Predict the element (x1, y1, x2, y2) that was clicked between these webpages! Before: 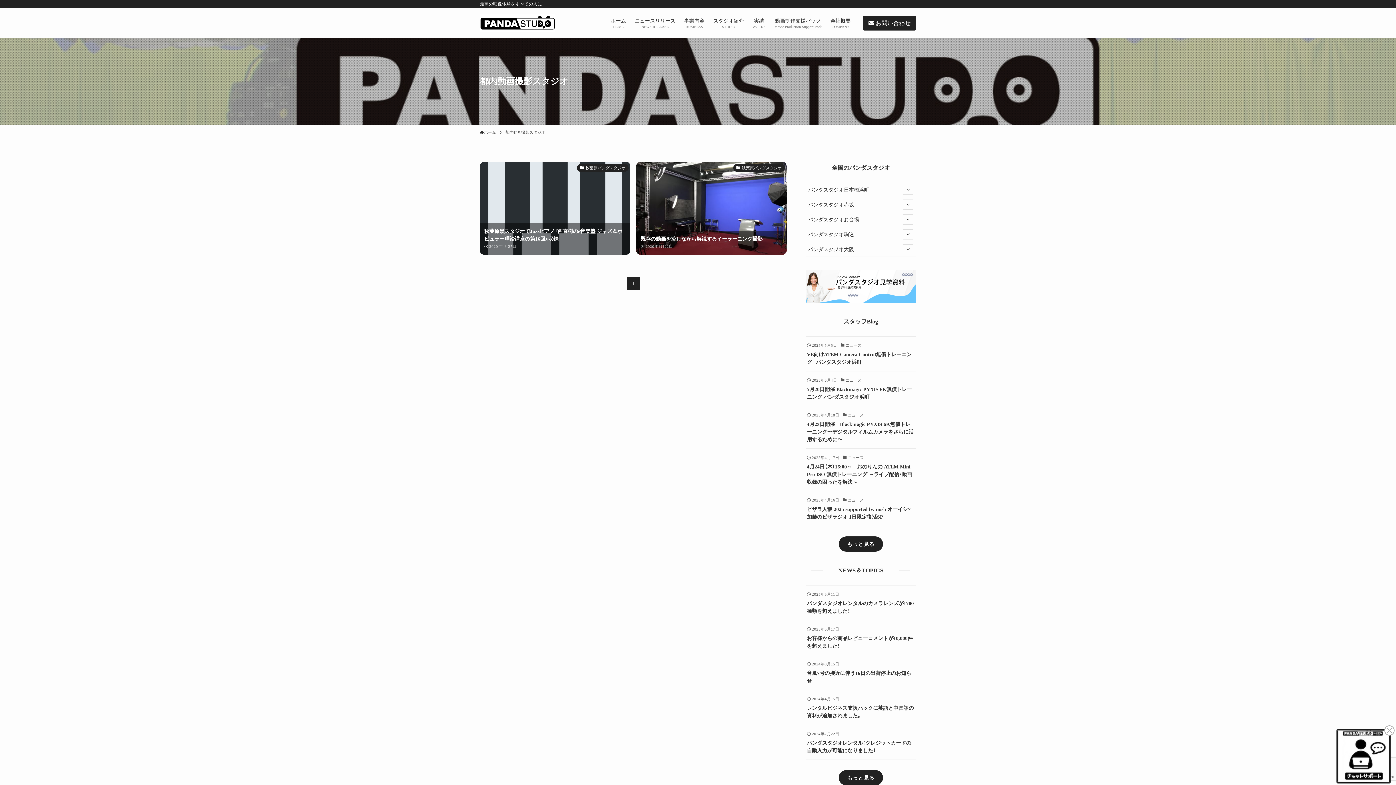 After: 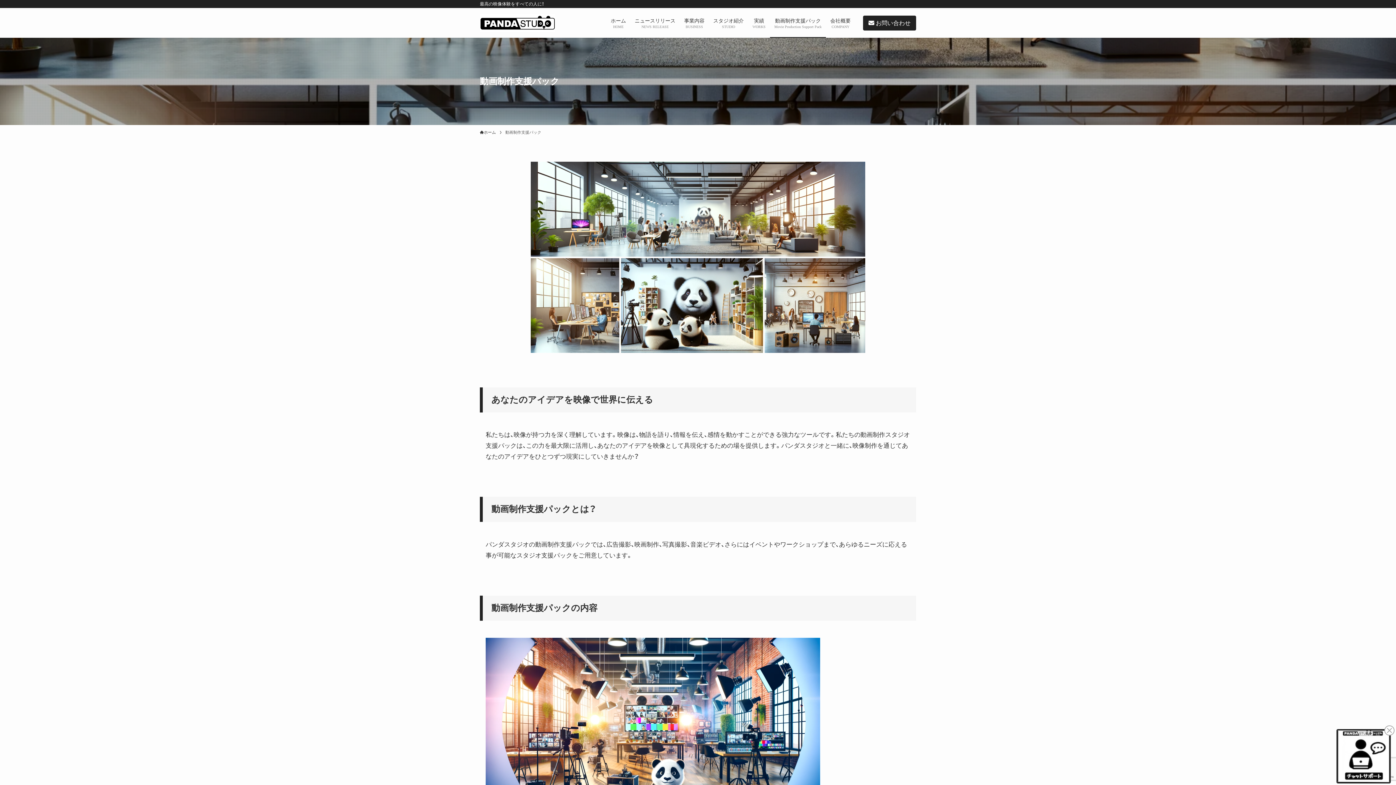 Action: label: 動画制作支援パック
Movie Production Support Pack bbox: (770, 8, 826, 37)